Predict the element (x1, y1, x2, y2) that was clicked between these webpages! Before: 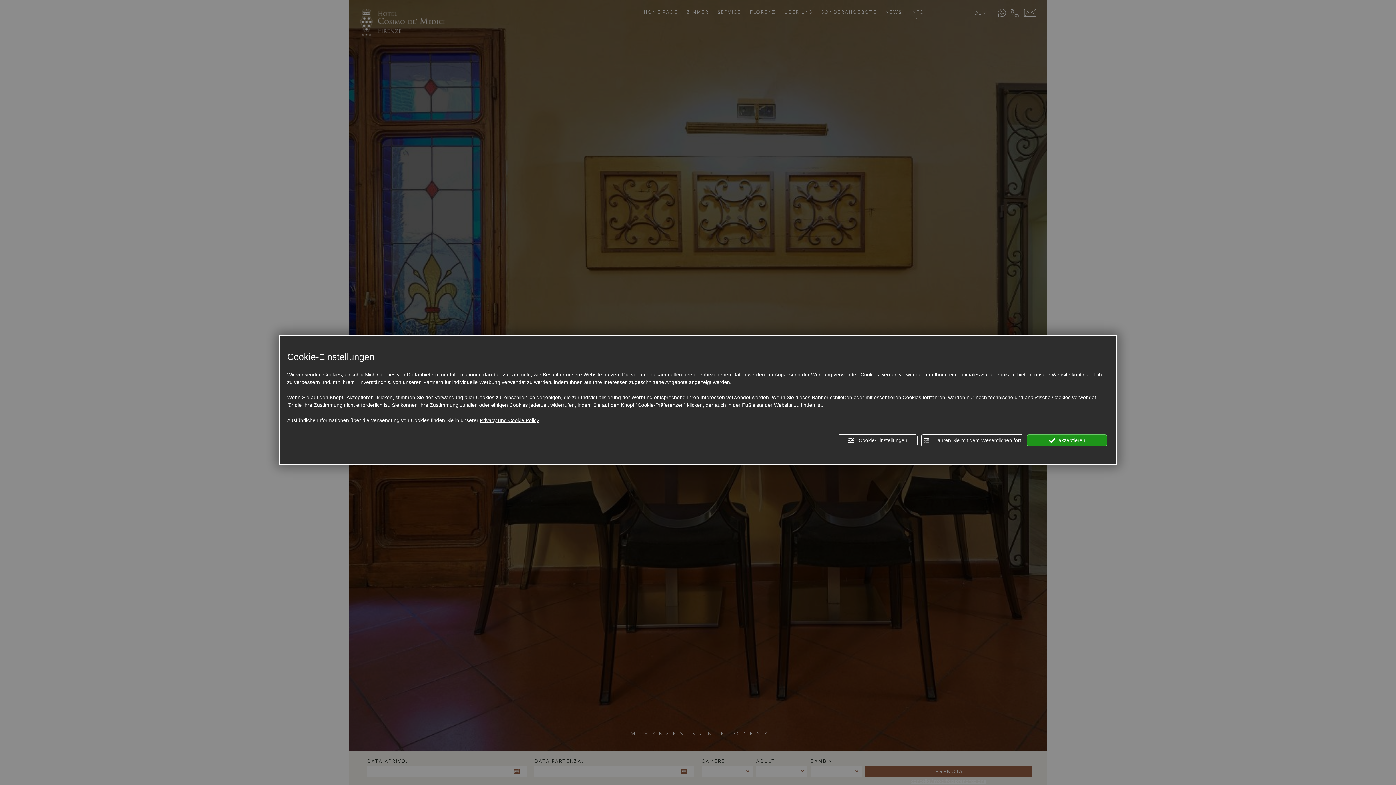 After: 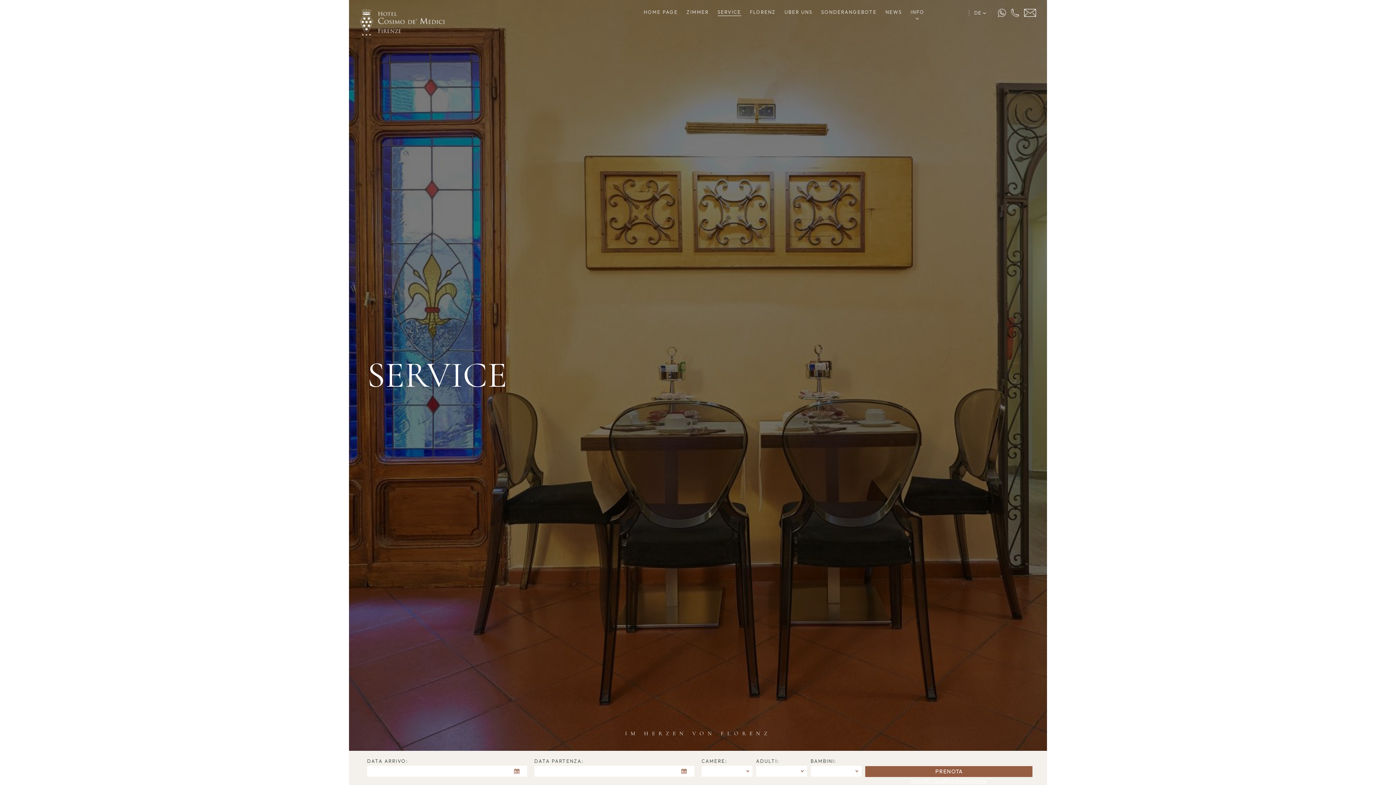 Action: bbox: (1027, 434, 1107, 446) label:  akzeptieren